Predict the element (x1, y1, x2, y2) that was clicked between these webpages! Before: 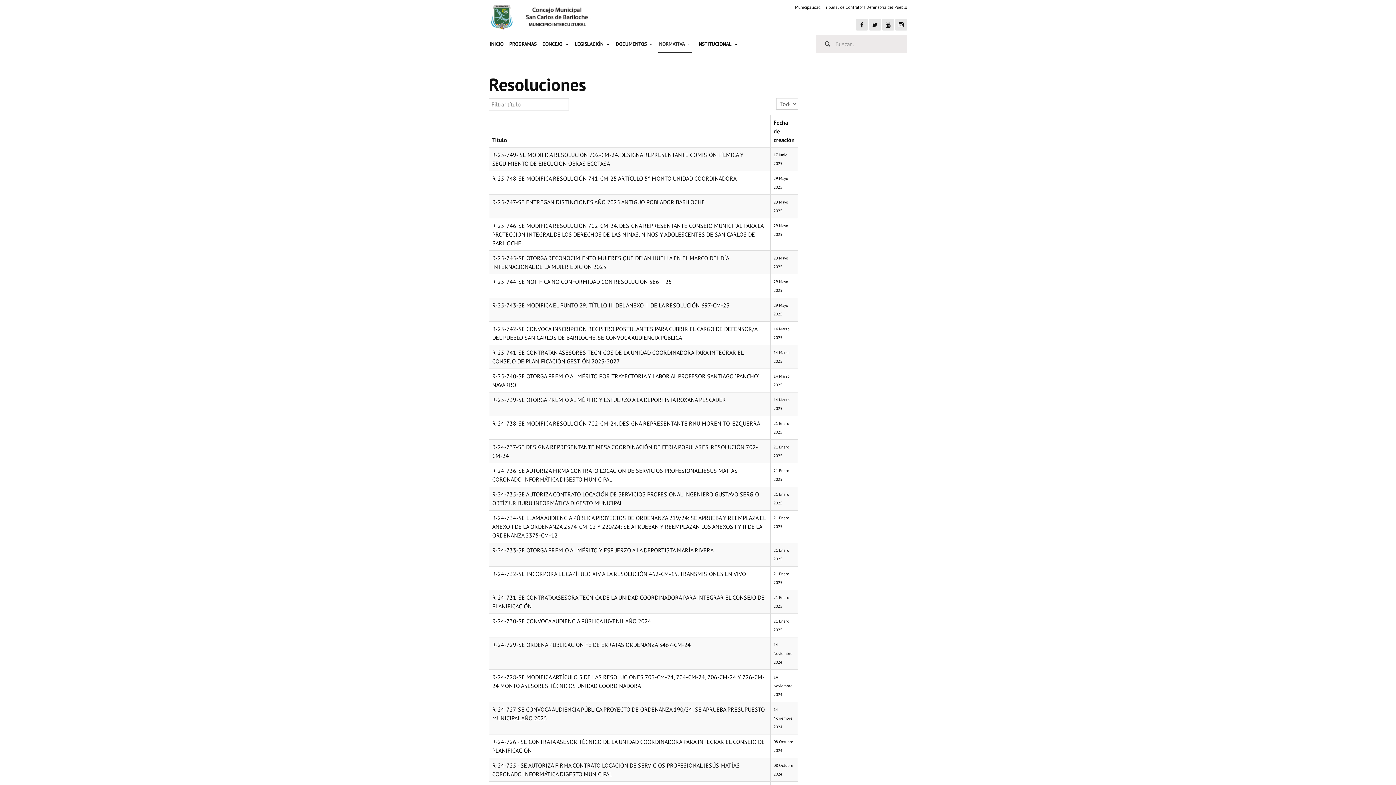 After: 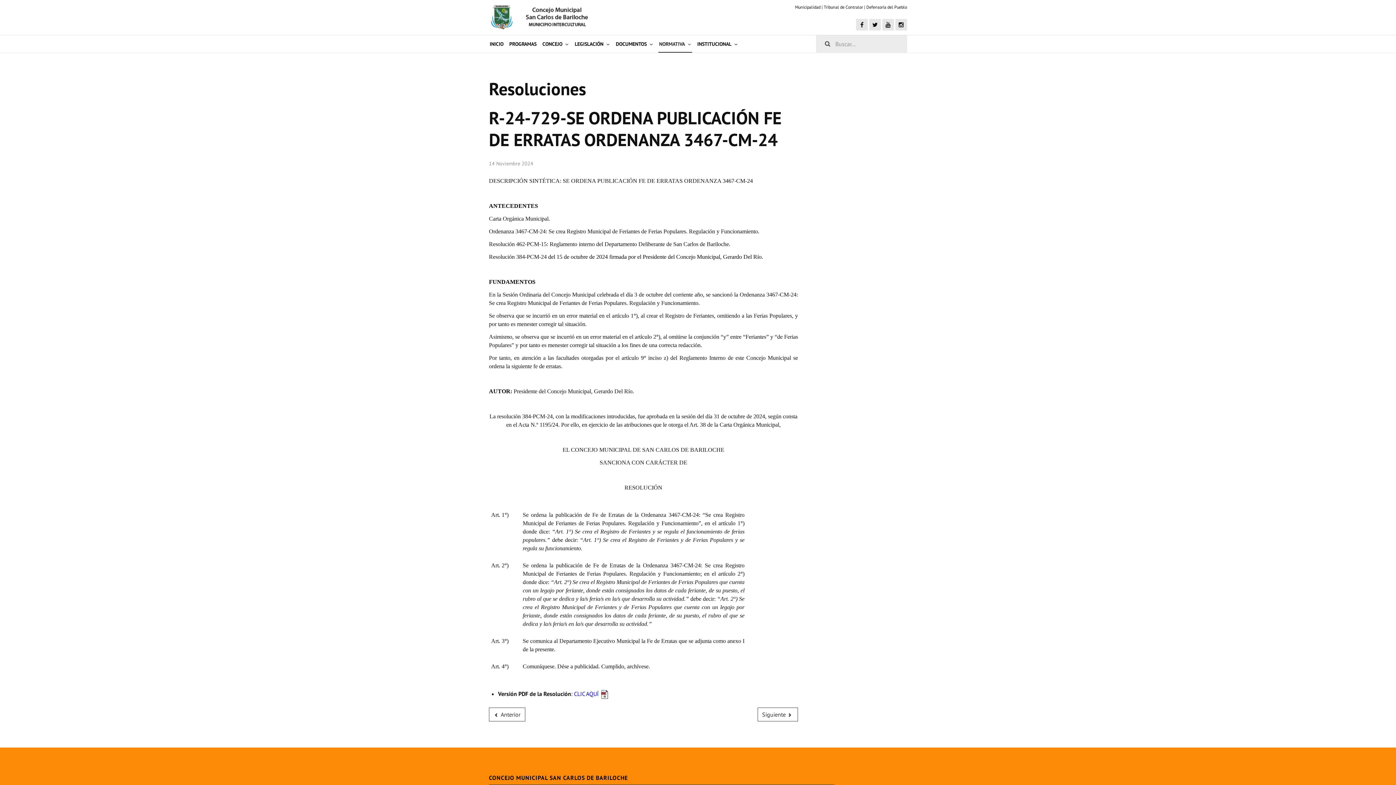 Action: bbox: (492, 641, 690, 648) label: R-24-729-SE ORDENA PUBLICACIÓN FE DE ERRATAS ORDENANZA 3467-CM-24